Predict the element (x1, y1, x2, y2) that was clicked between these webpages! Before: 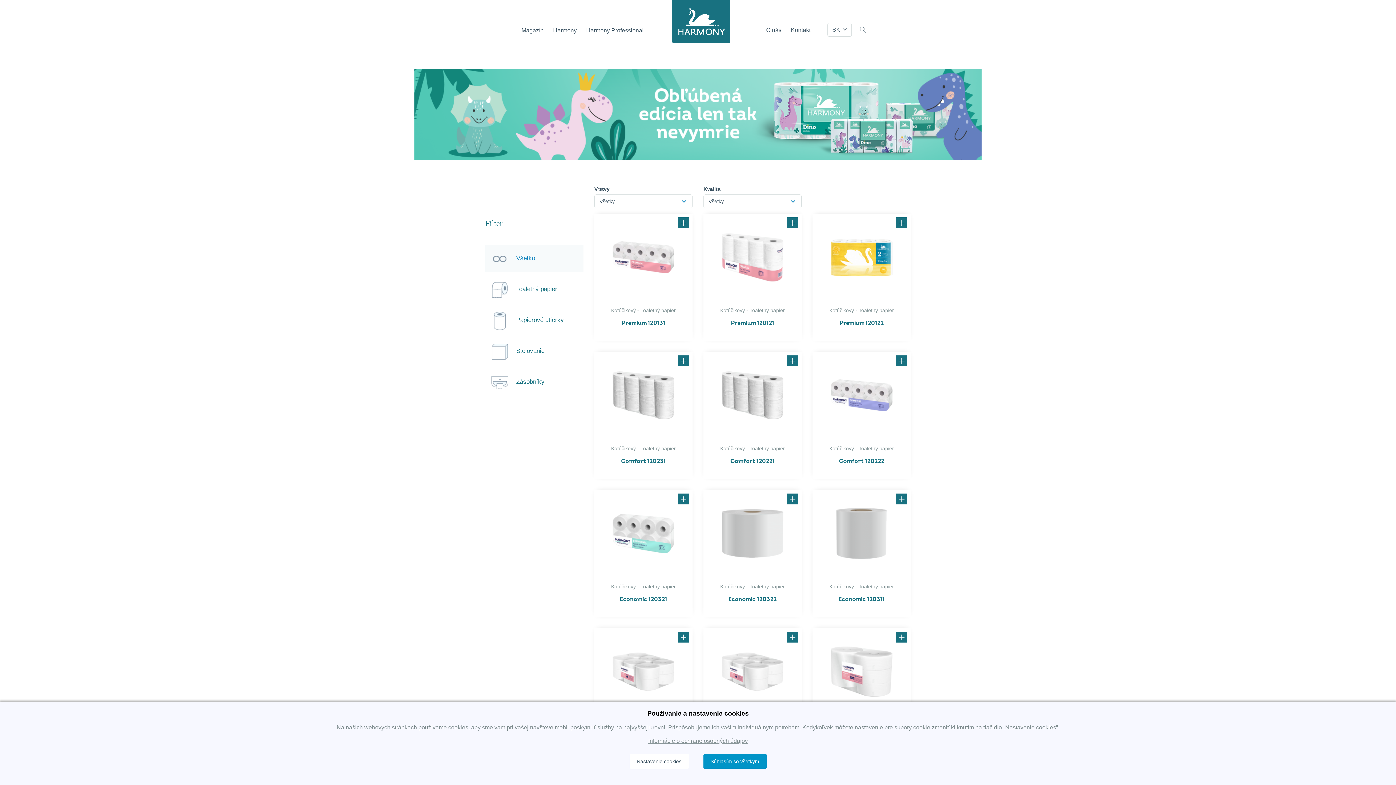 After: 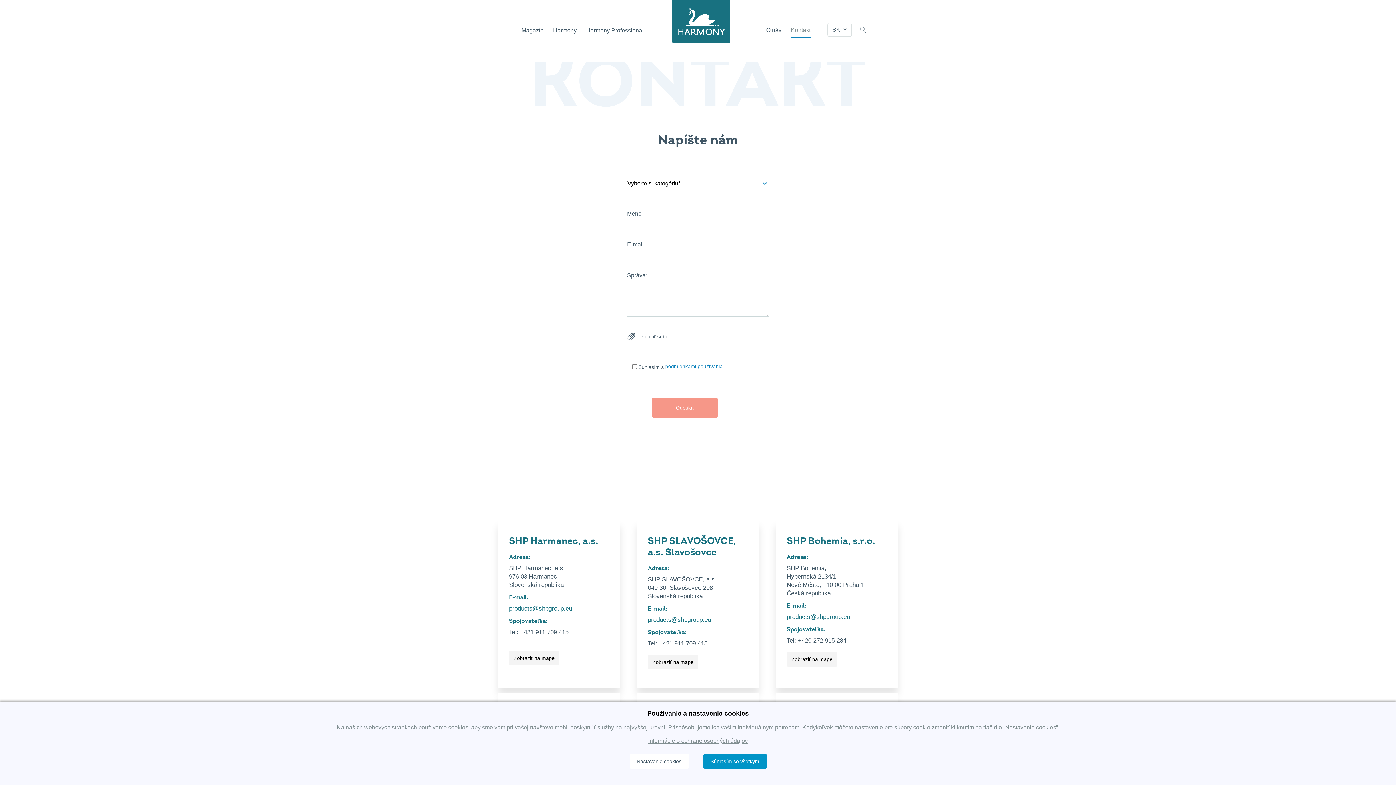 Action: label: Kontakt bbox: (787, 24, 814, 40)